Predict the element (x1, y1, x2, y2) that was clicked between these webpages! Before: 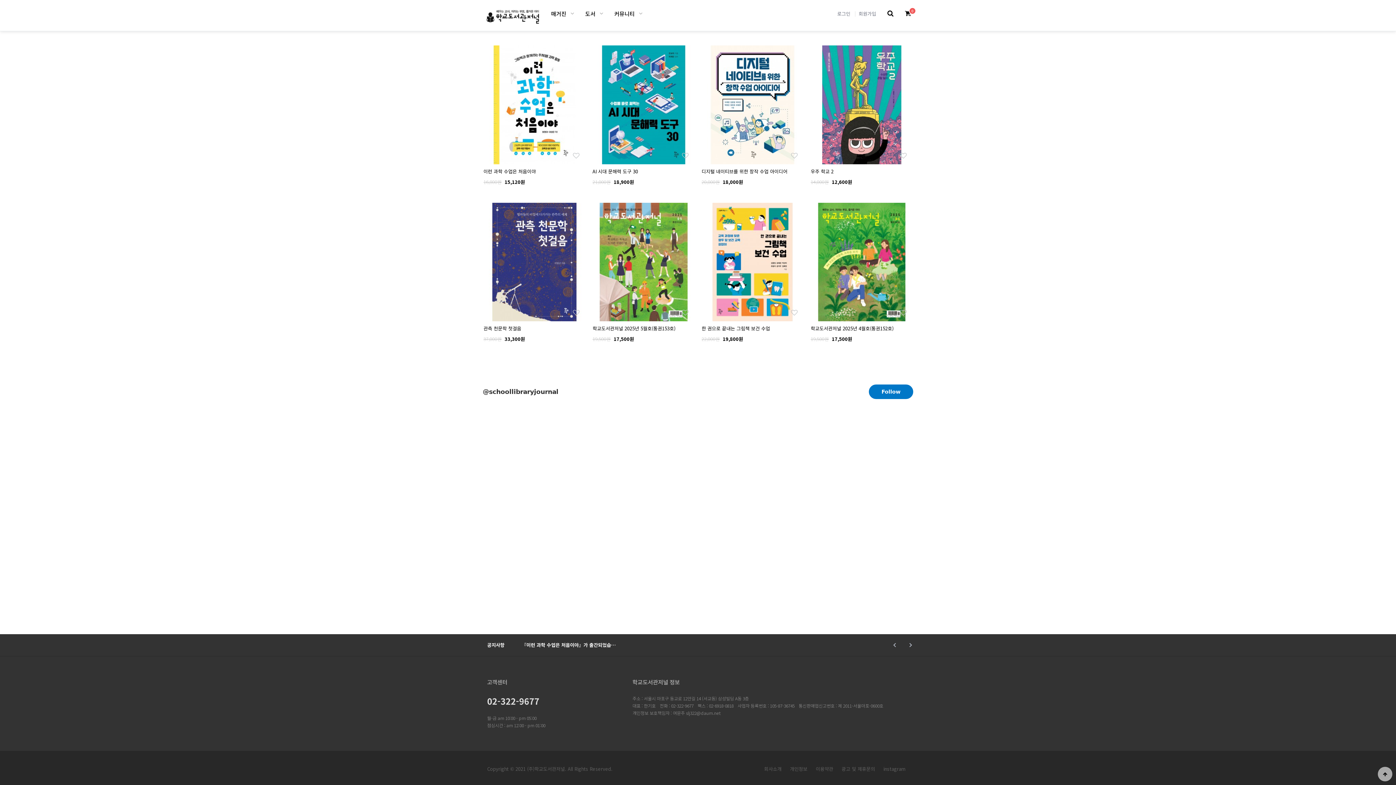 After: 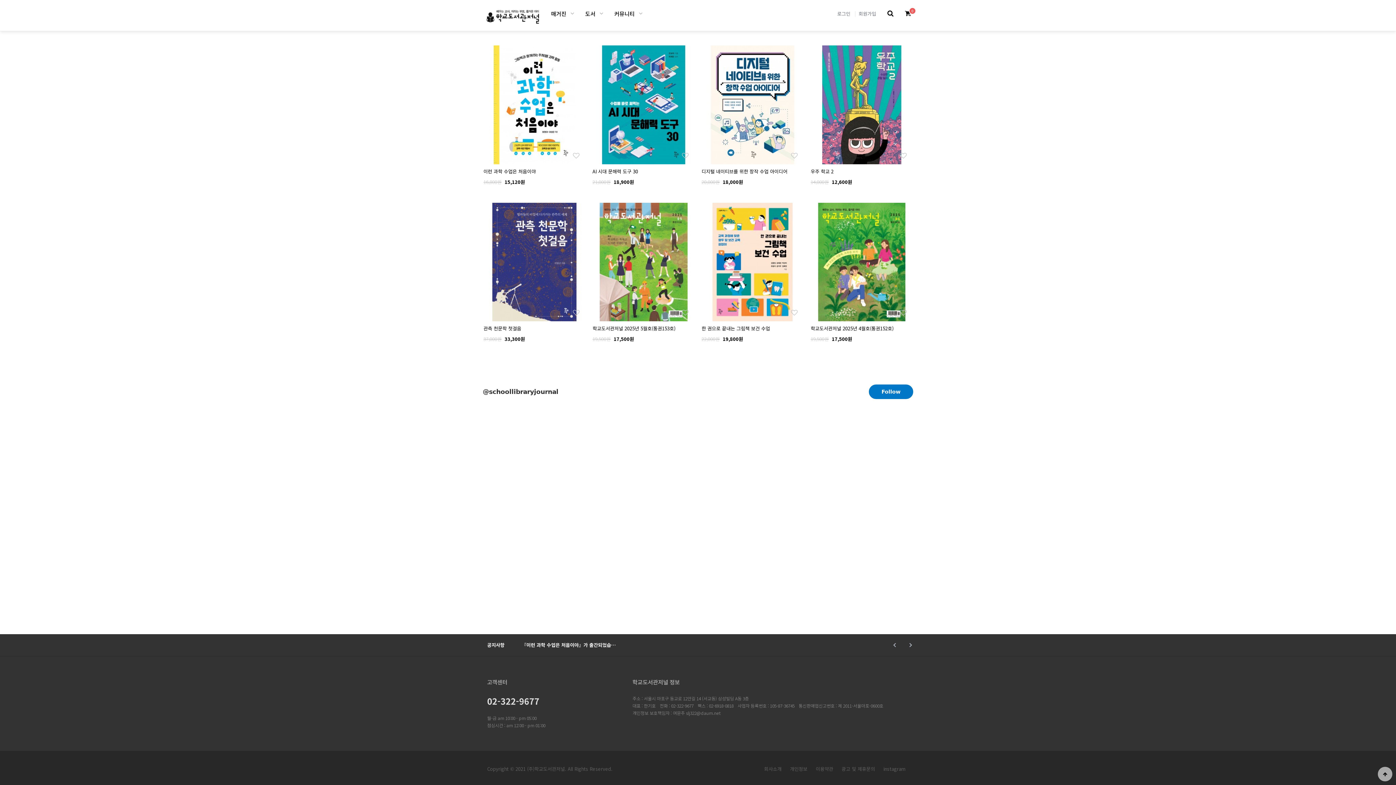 Action: bbox: (485, 12, 540, 19)